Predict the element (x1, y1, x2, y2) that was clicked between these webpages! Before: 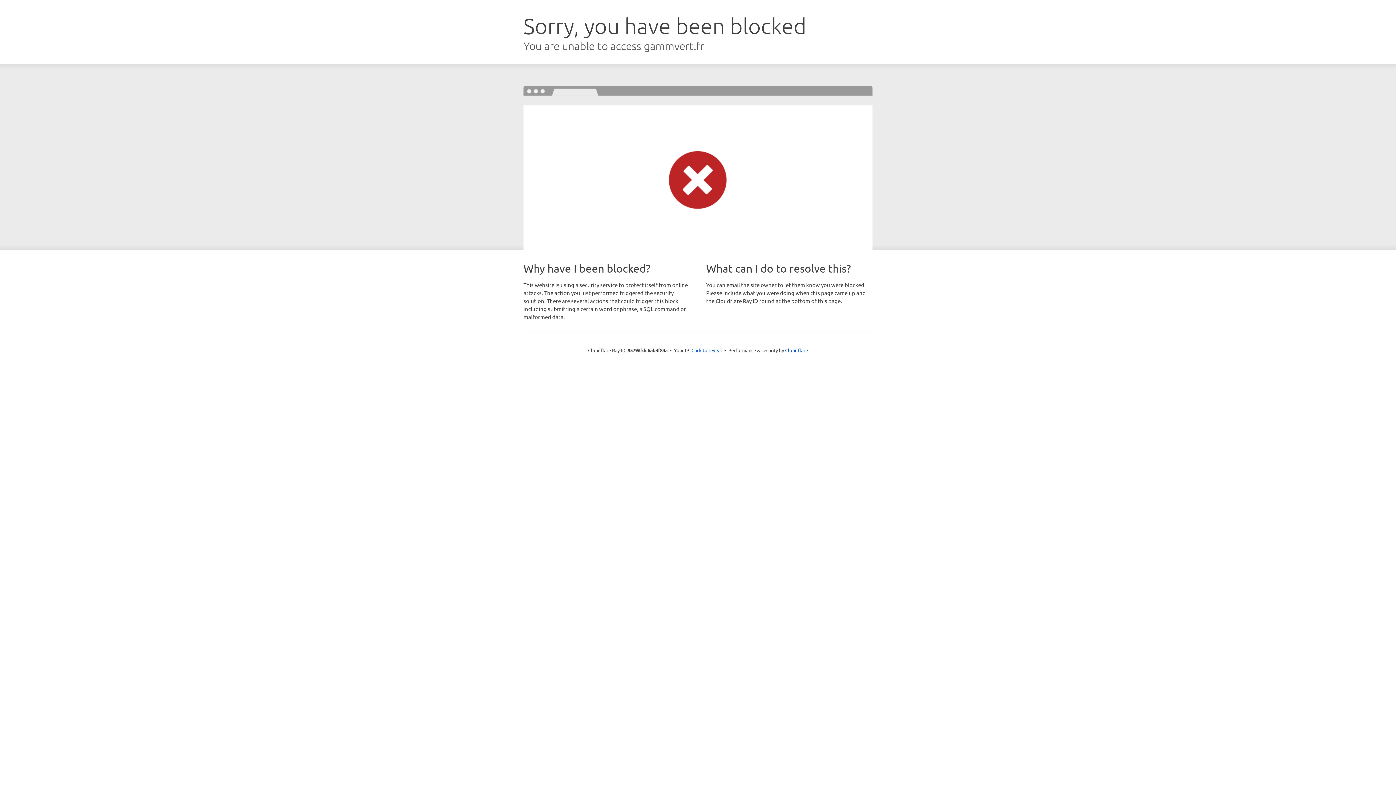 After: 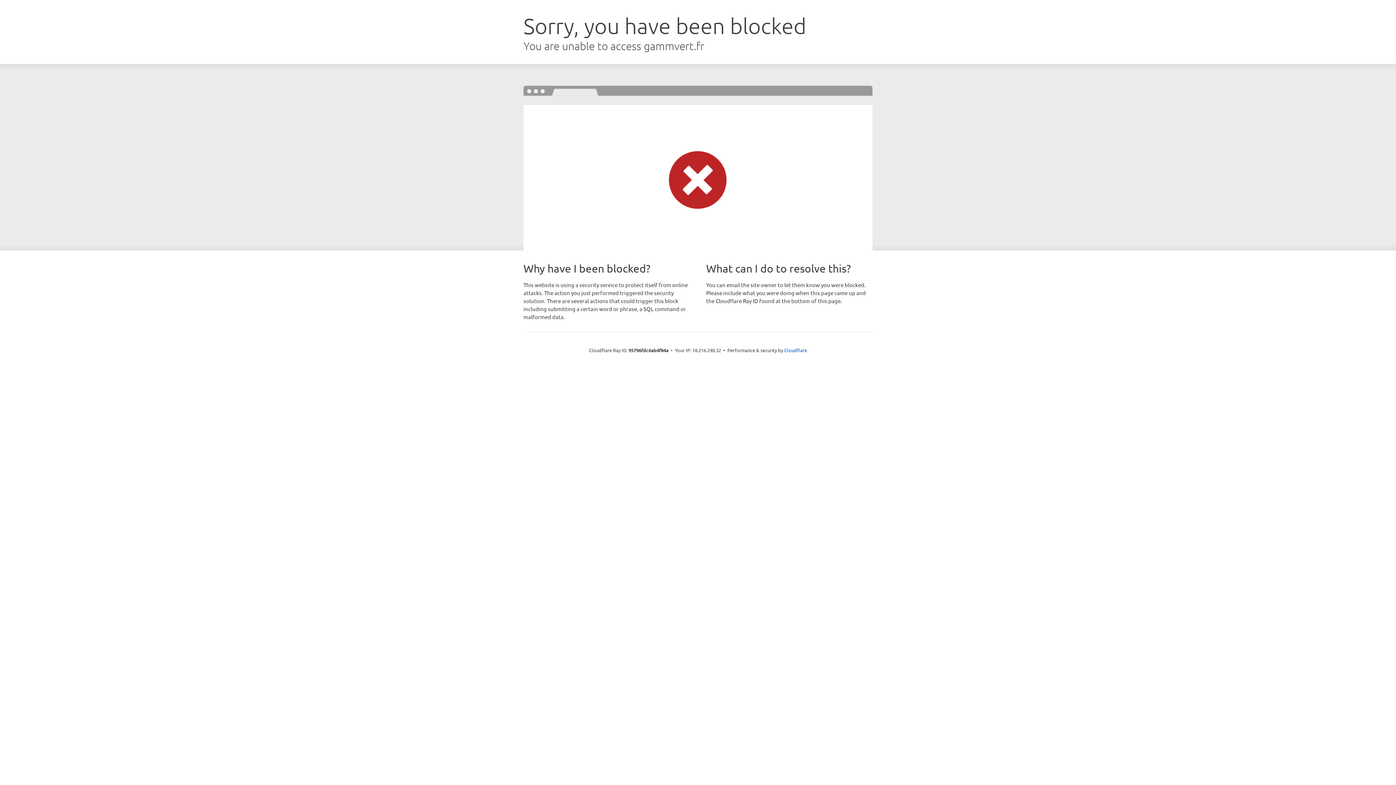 Action: label: Click to reveal bbox: (691, 346, 722, 353)